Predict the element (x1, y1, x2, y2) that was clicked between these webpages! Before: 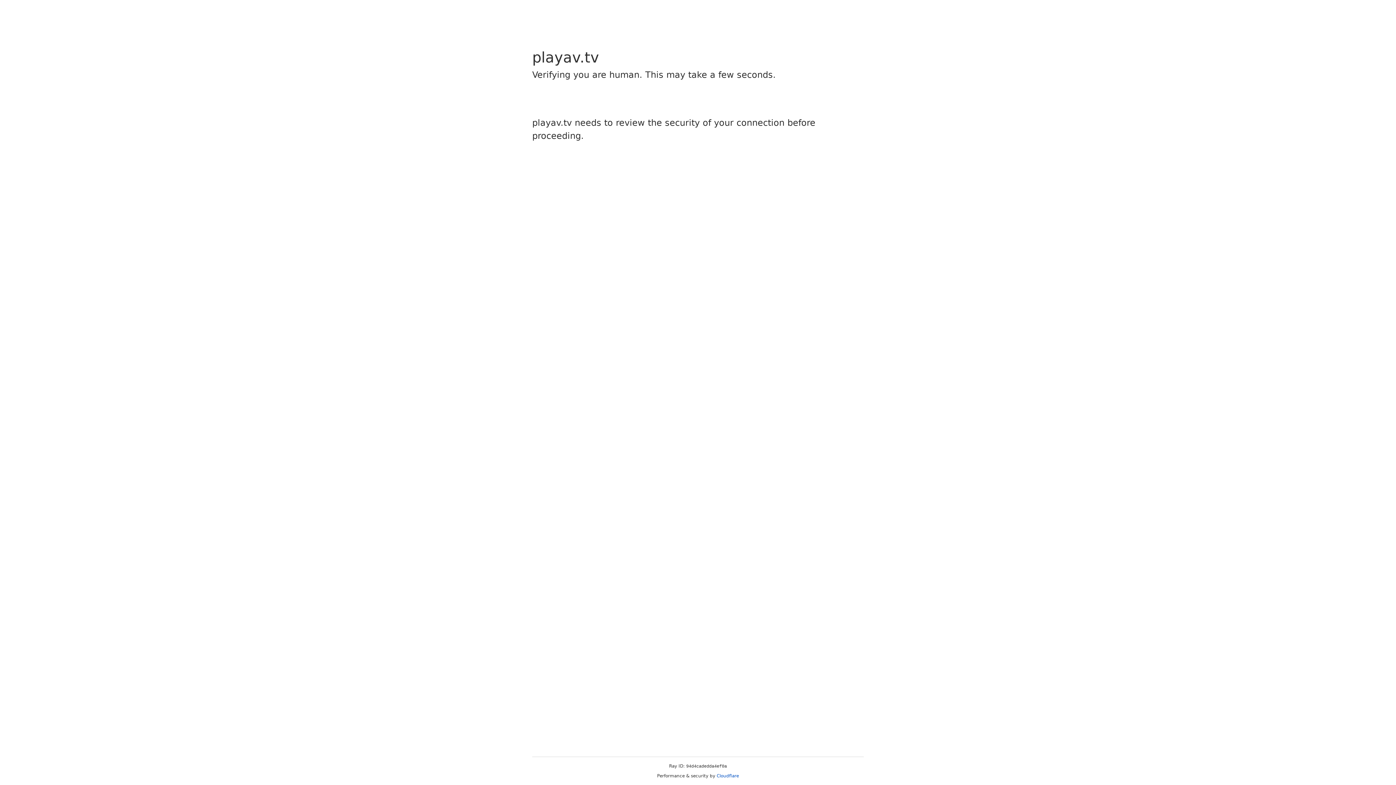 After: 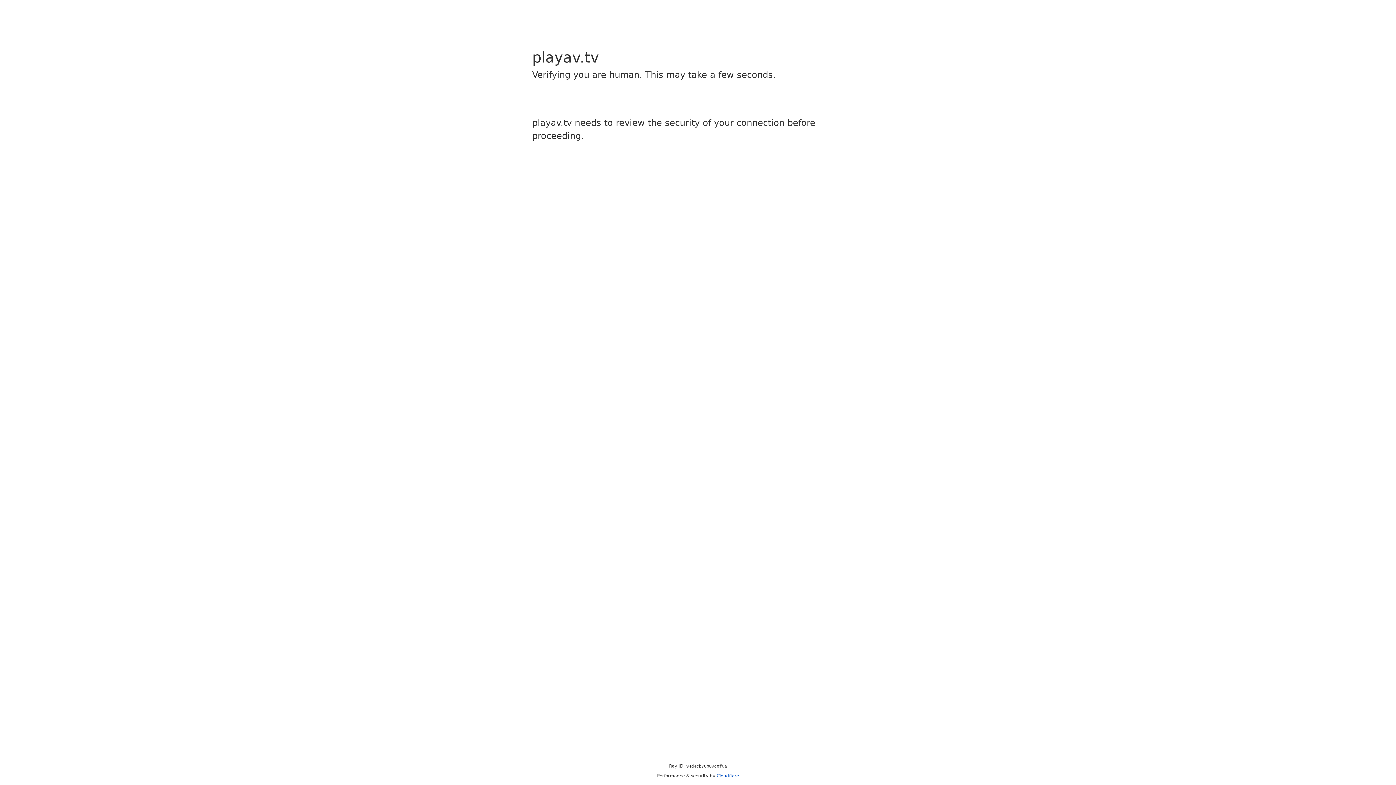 Action: bbox: (716, 773, 739, 778) label: Cloudflare